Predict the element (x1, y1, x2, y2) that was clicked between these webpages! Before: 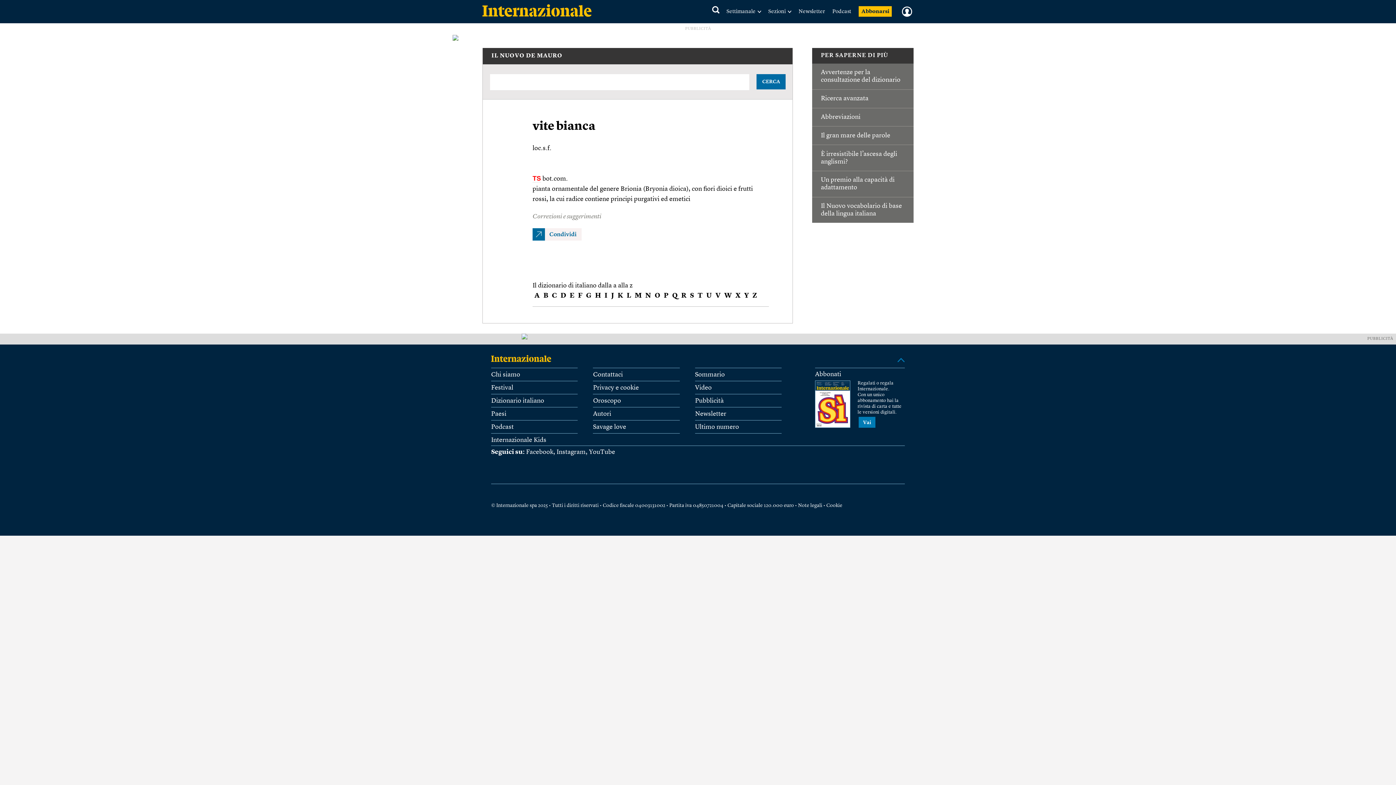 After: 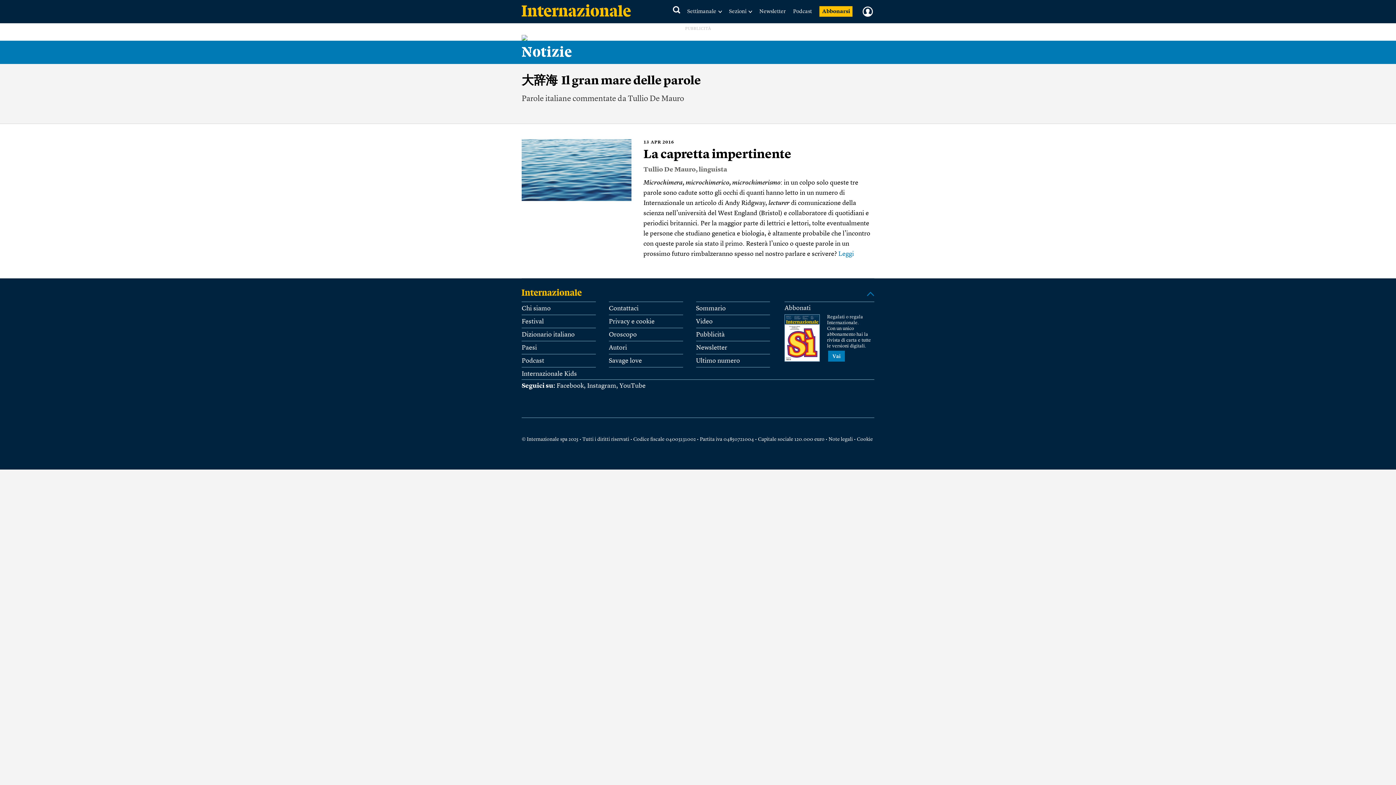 Action: label: Il gran mare delle parole bbox: (821, 131, 905, 139)